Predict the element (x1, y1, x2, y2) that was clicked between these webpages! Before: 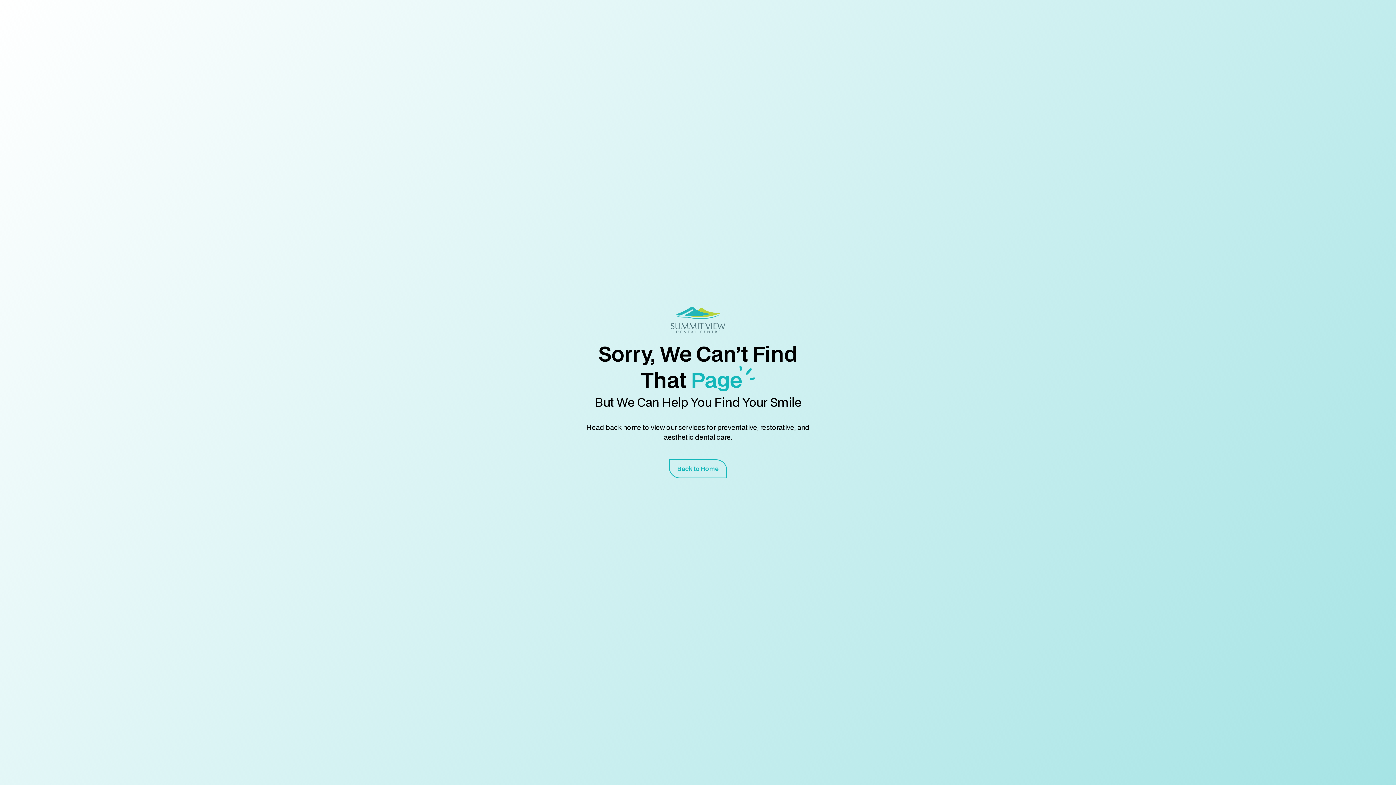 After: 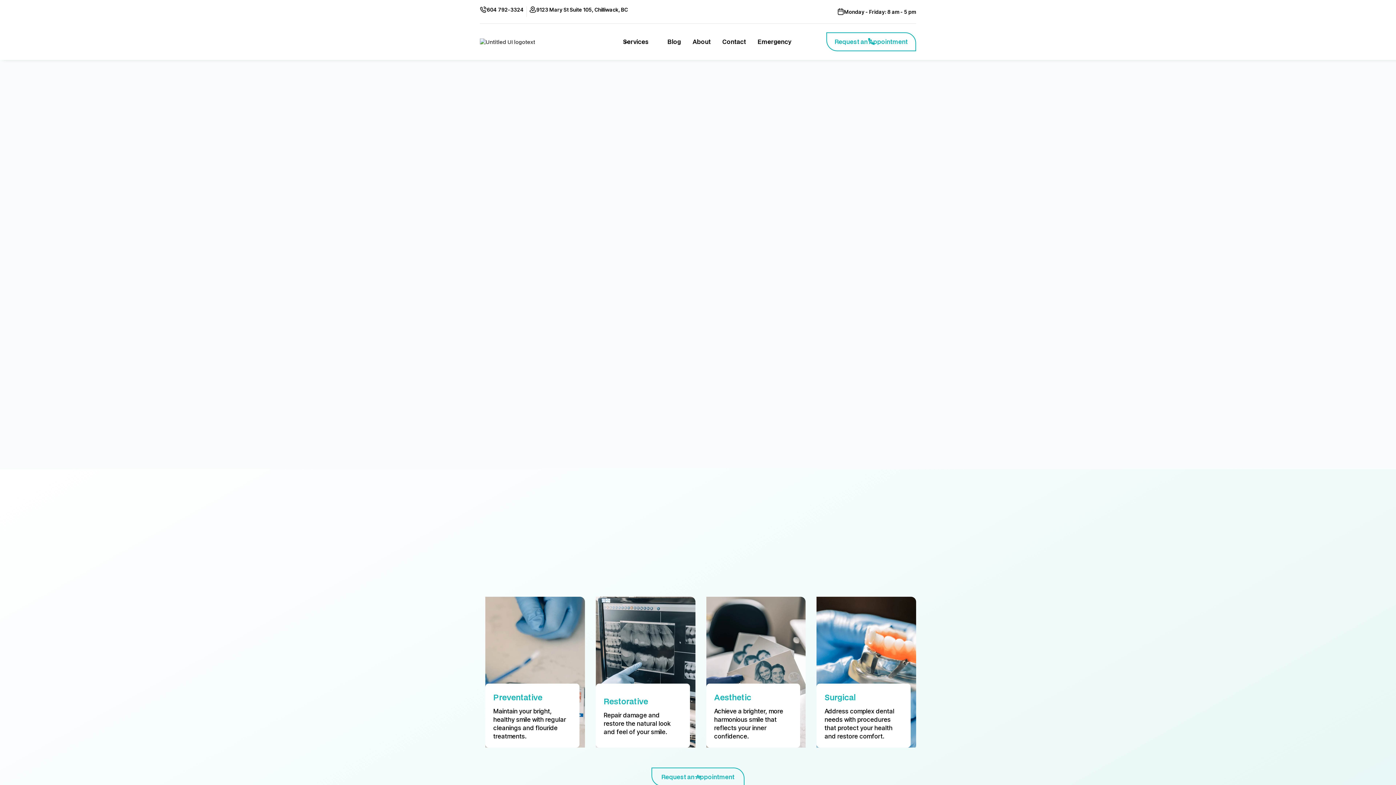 Action: label: Back to Home bbox: (669, 459, 727, 478)